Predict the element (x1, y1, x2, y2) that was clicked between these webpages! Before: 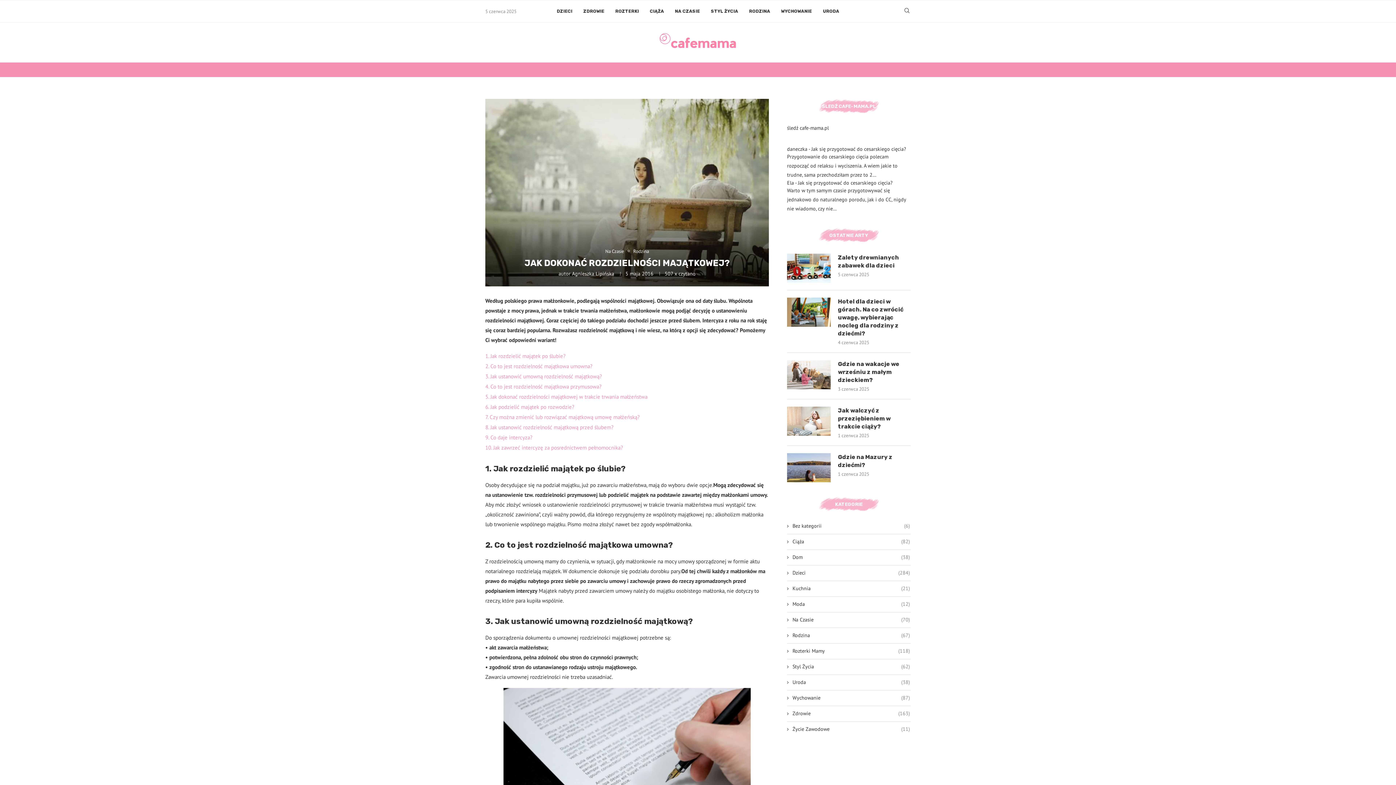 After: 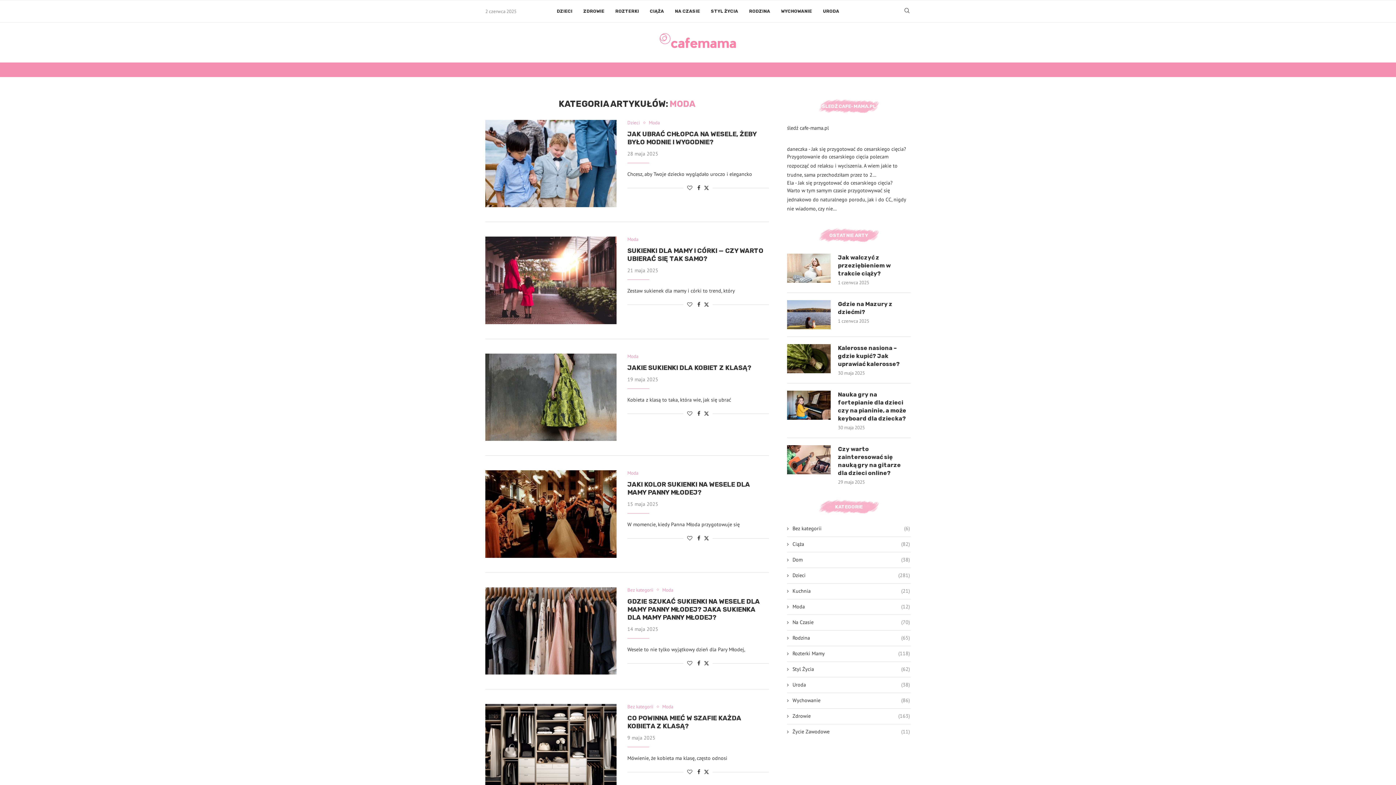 Action: label: Moda
(12) bbox: (787, 601, 910, 608)